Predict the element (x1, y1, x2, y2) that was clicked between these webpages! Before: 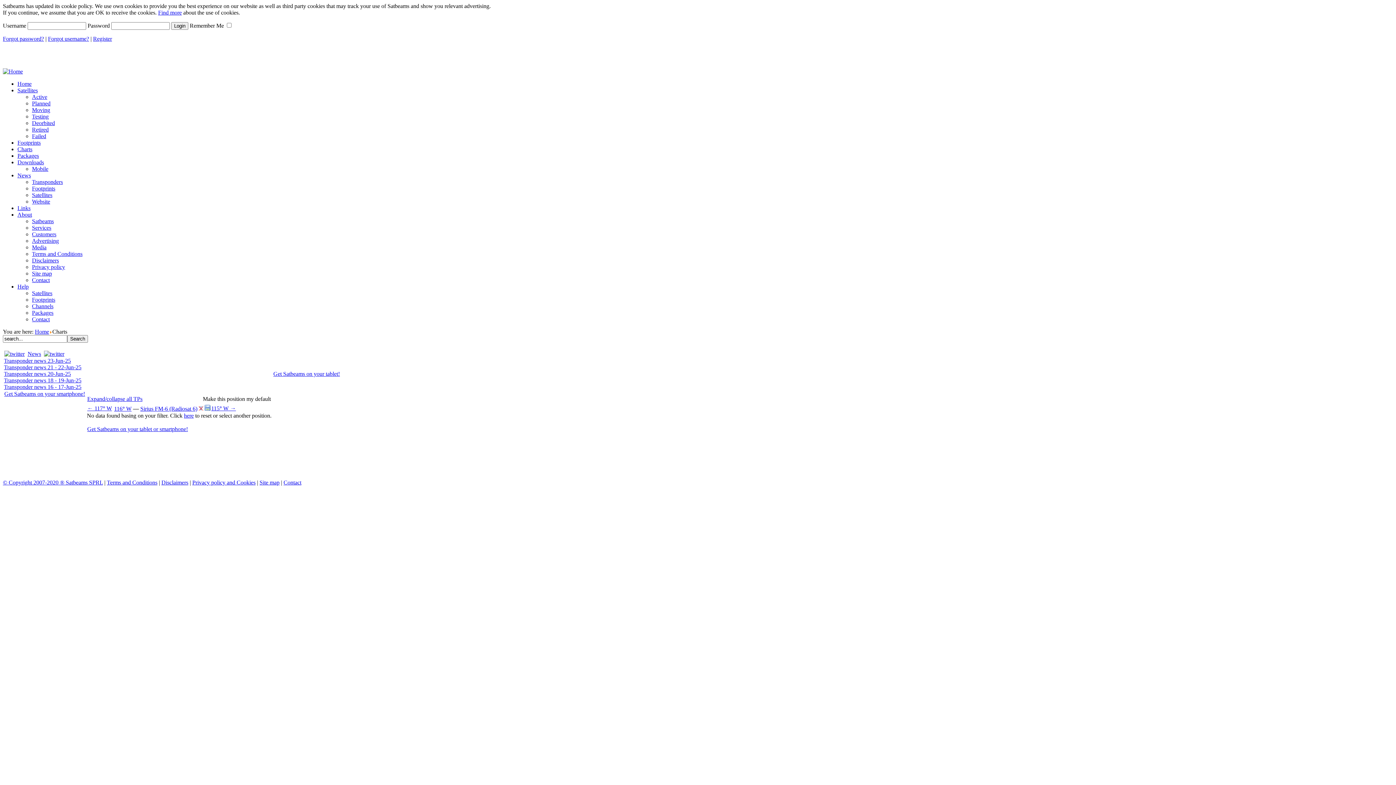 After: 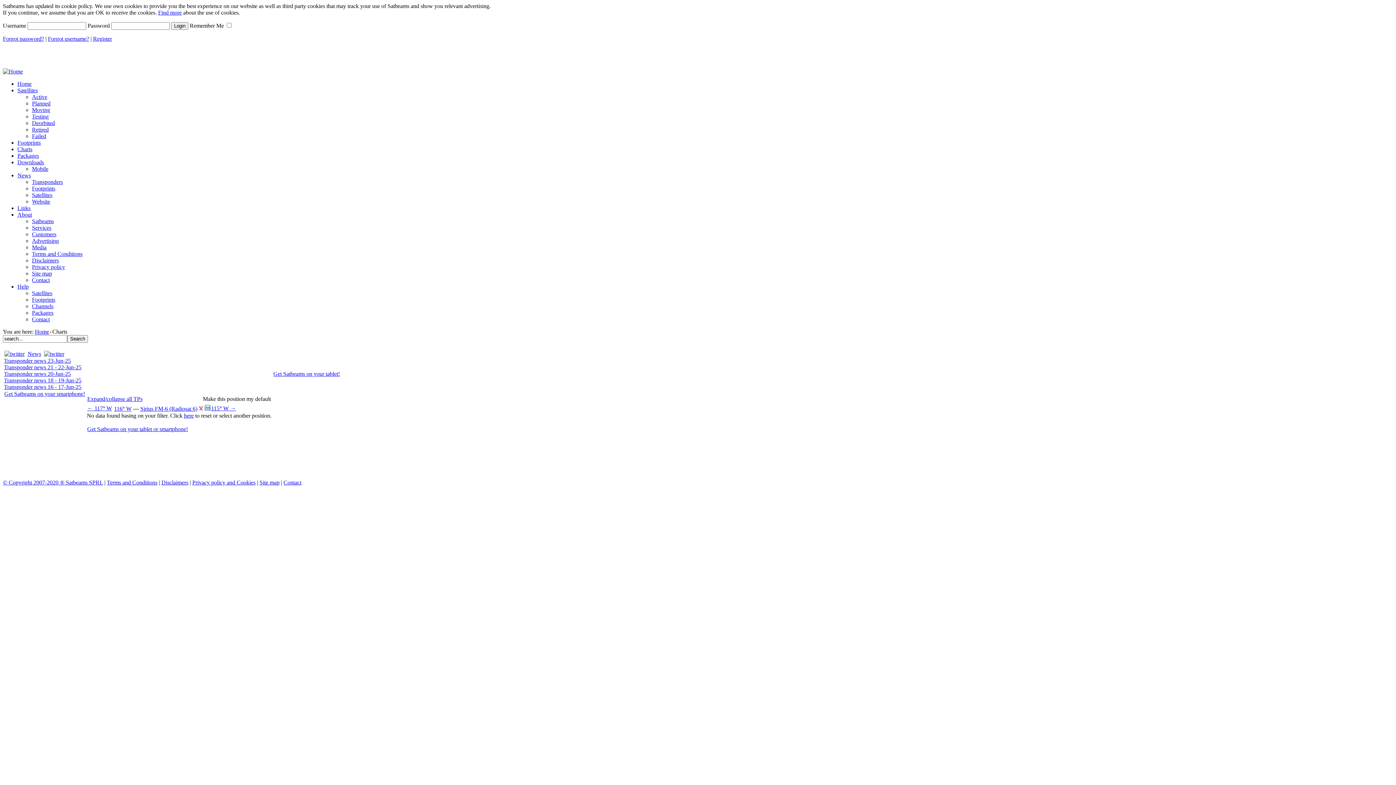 Action: bbox: (4, 350, 24, 357)